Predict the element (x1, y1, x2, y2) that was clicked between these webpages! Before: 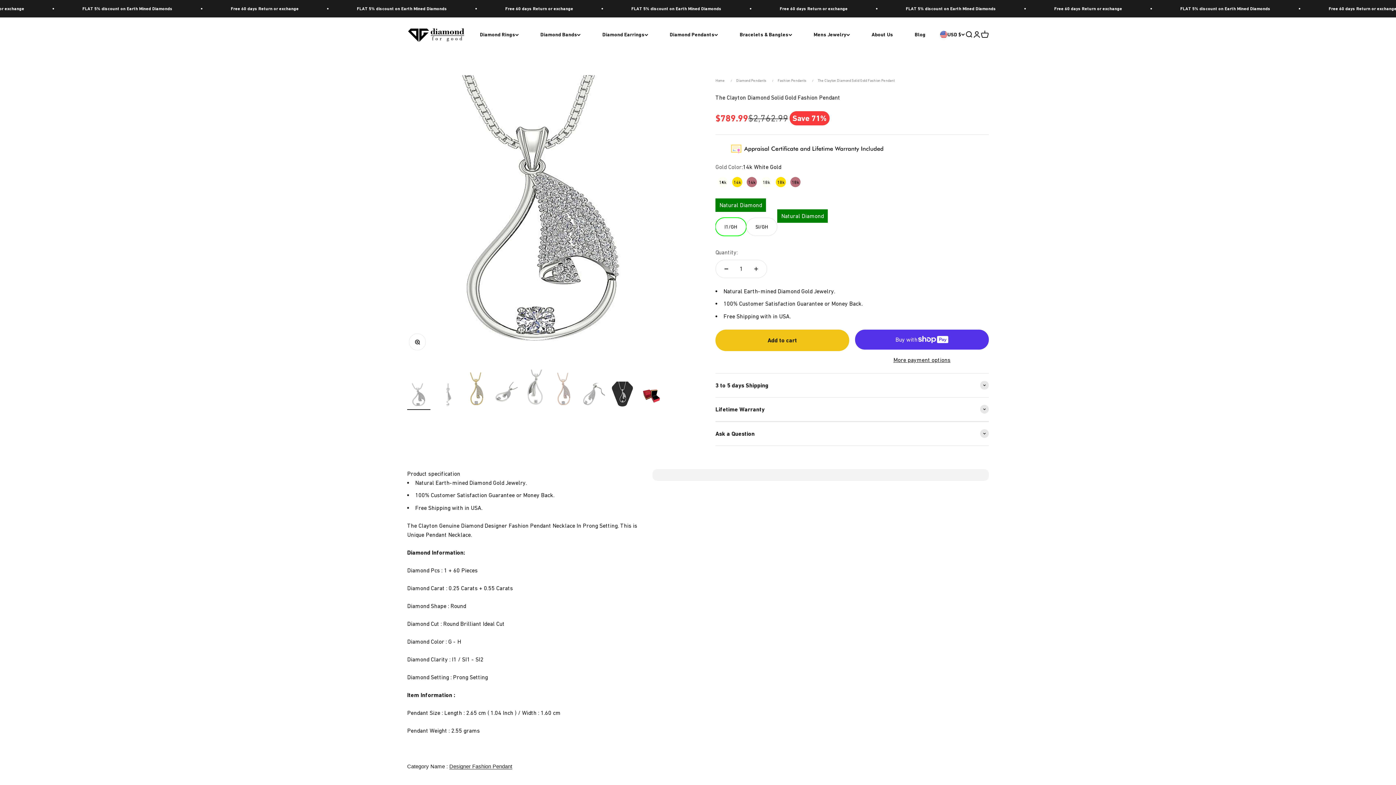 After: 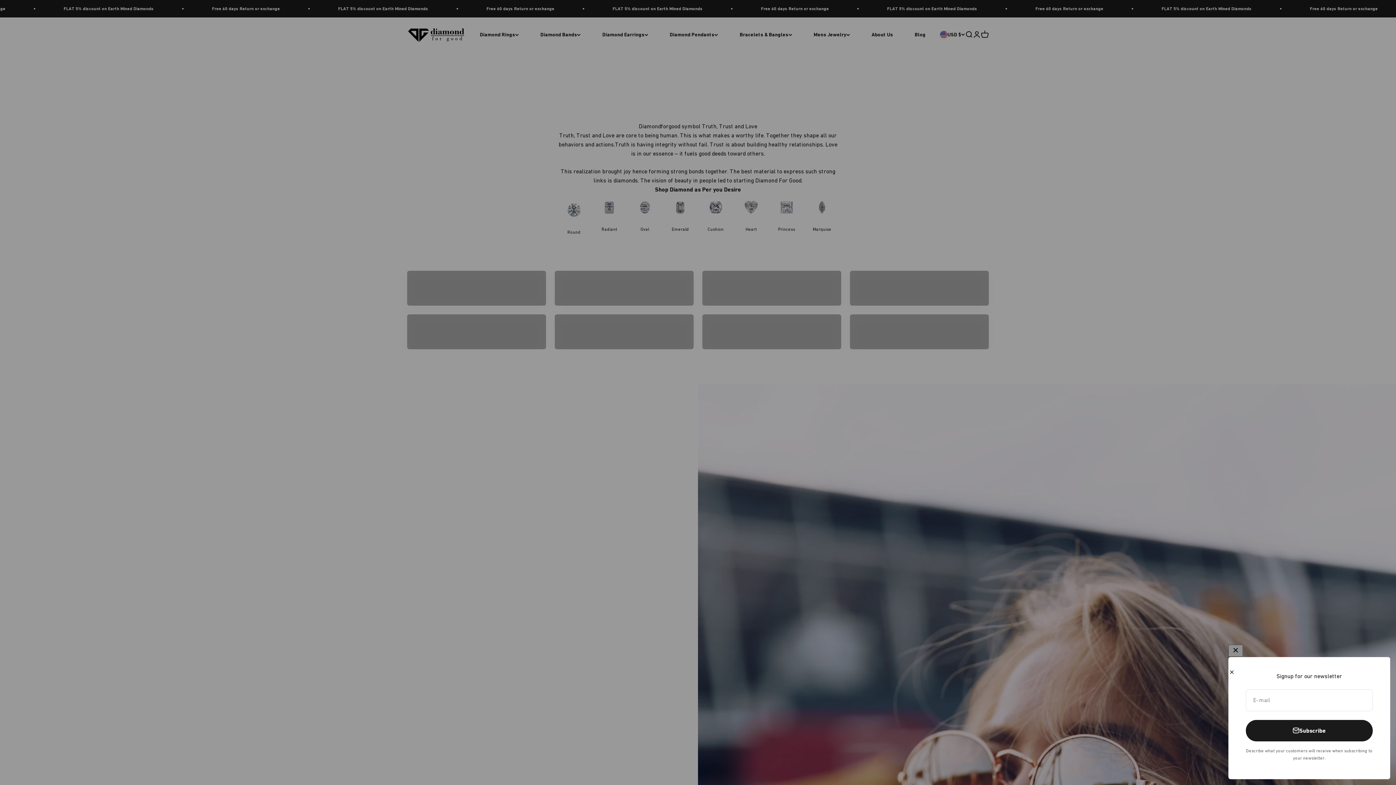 Action: label: Diamond For Good bbox: (407, 26, 465, 43)